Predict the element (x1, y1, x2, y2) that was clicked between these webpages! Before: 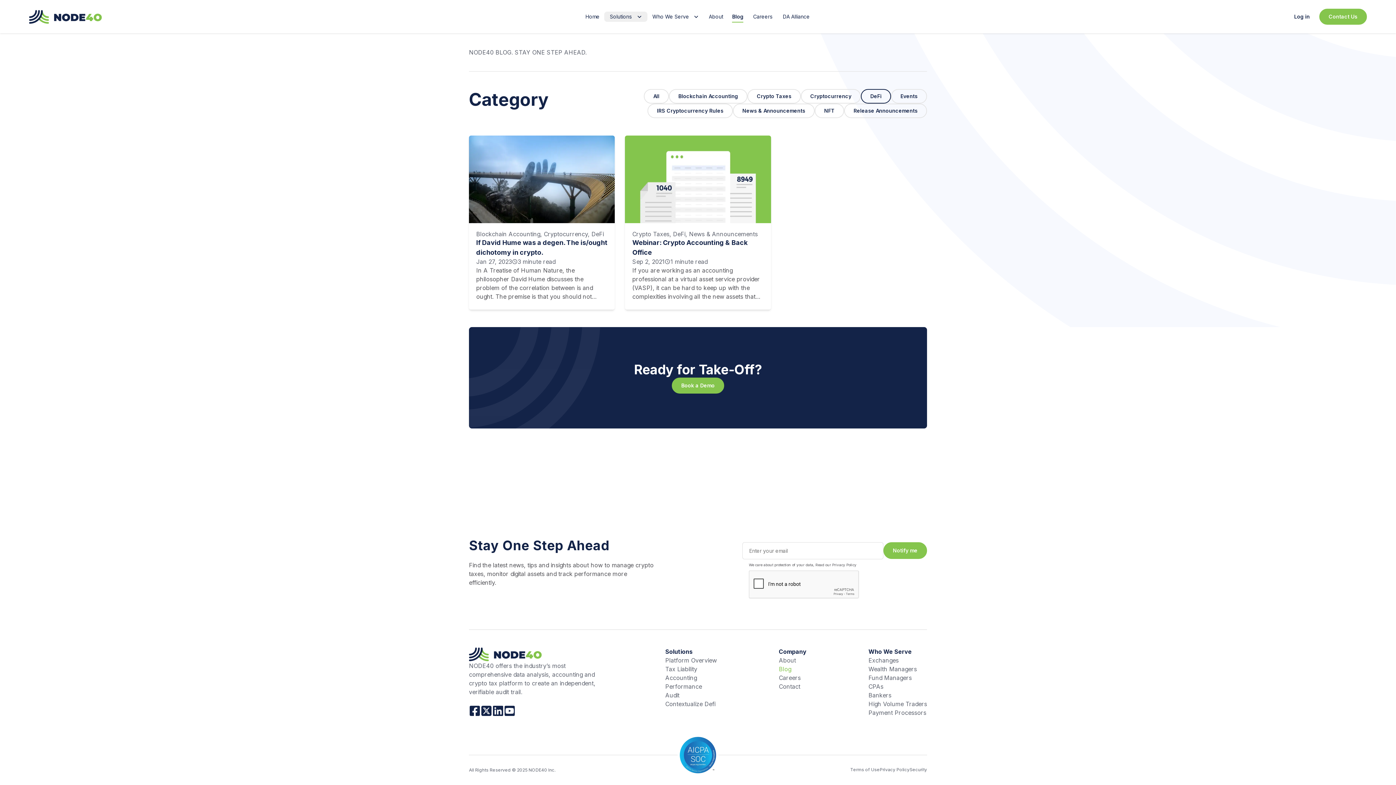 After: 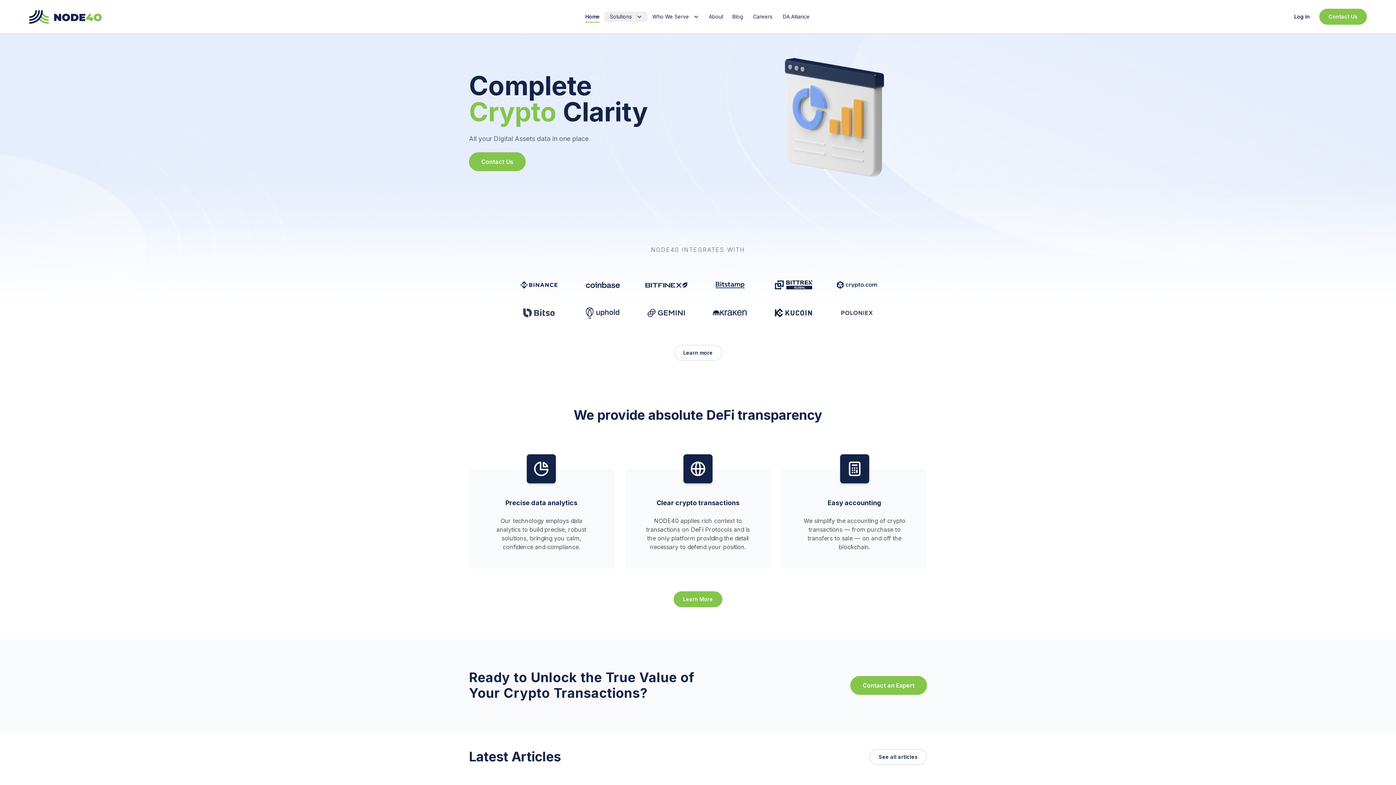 Action: label: Home bbox: (29, 9, 321, 23)